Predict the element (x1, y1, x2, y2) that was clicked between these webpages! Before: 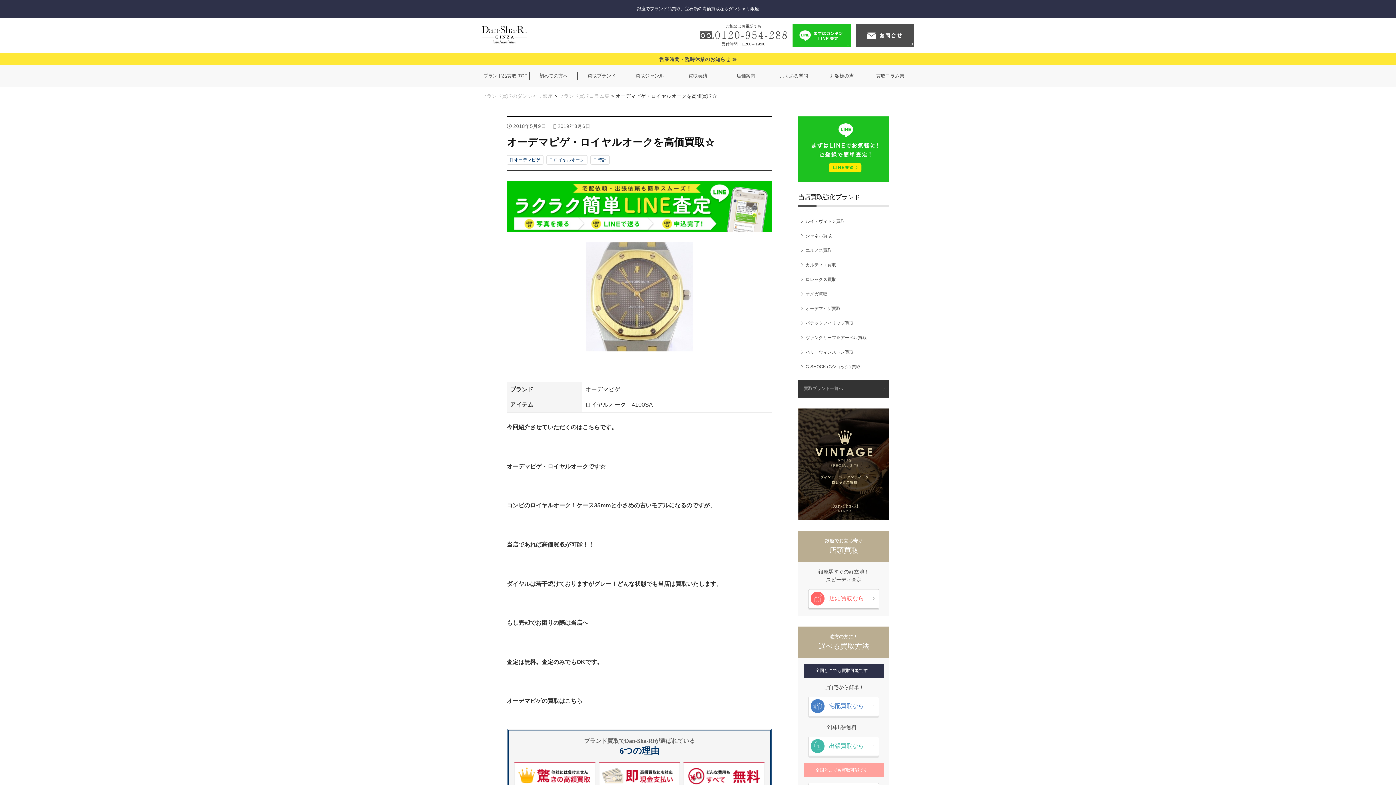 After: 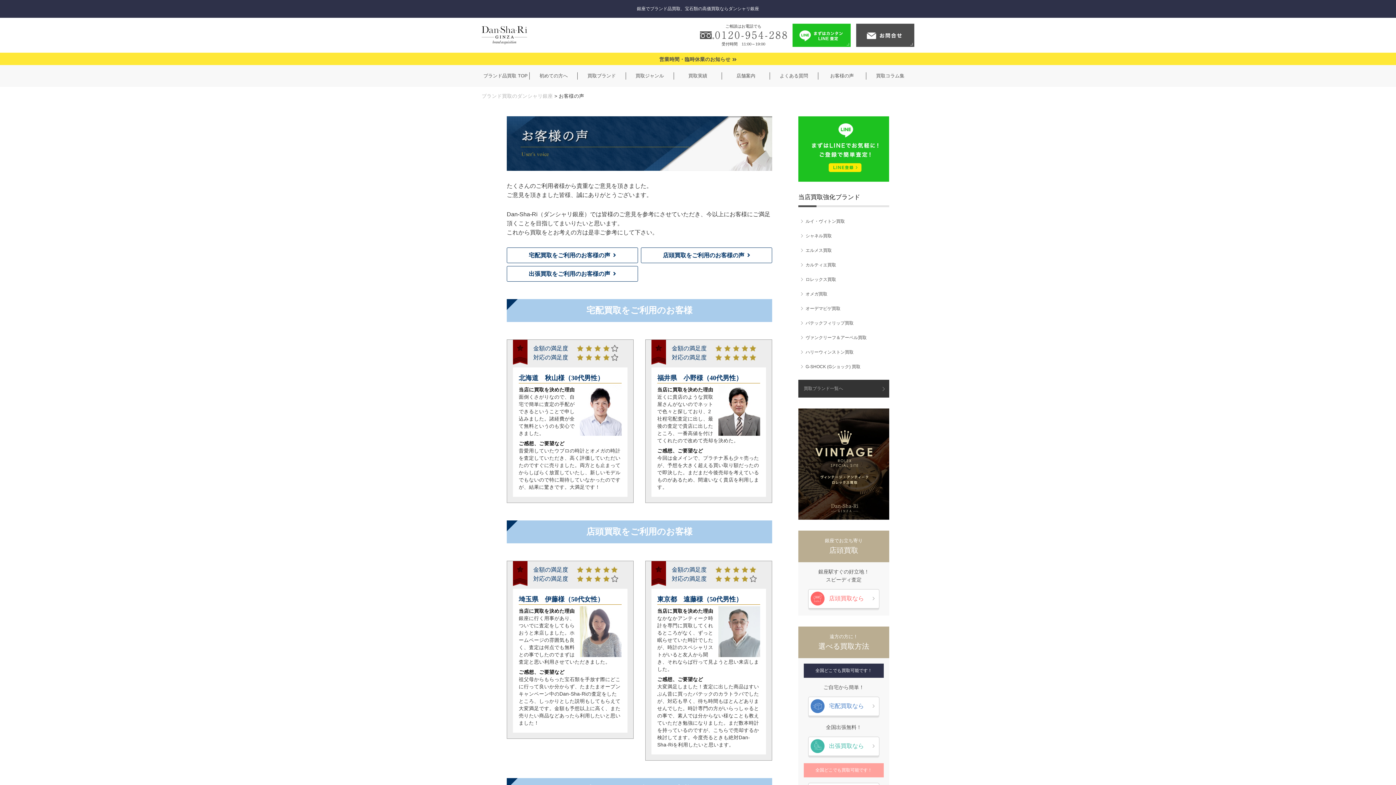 Action: bbox: (818, 65, 866, 86) label: お客様の声